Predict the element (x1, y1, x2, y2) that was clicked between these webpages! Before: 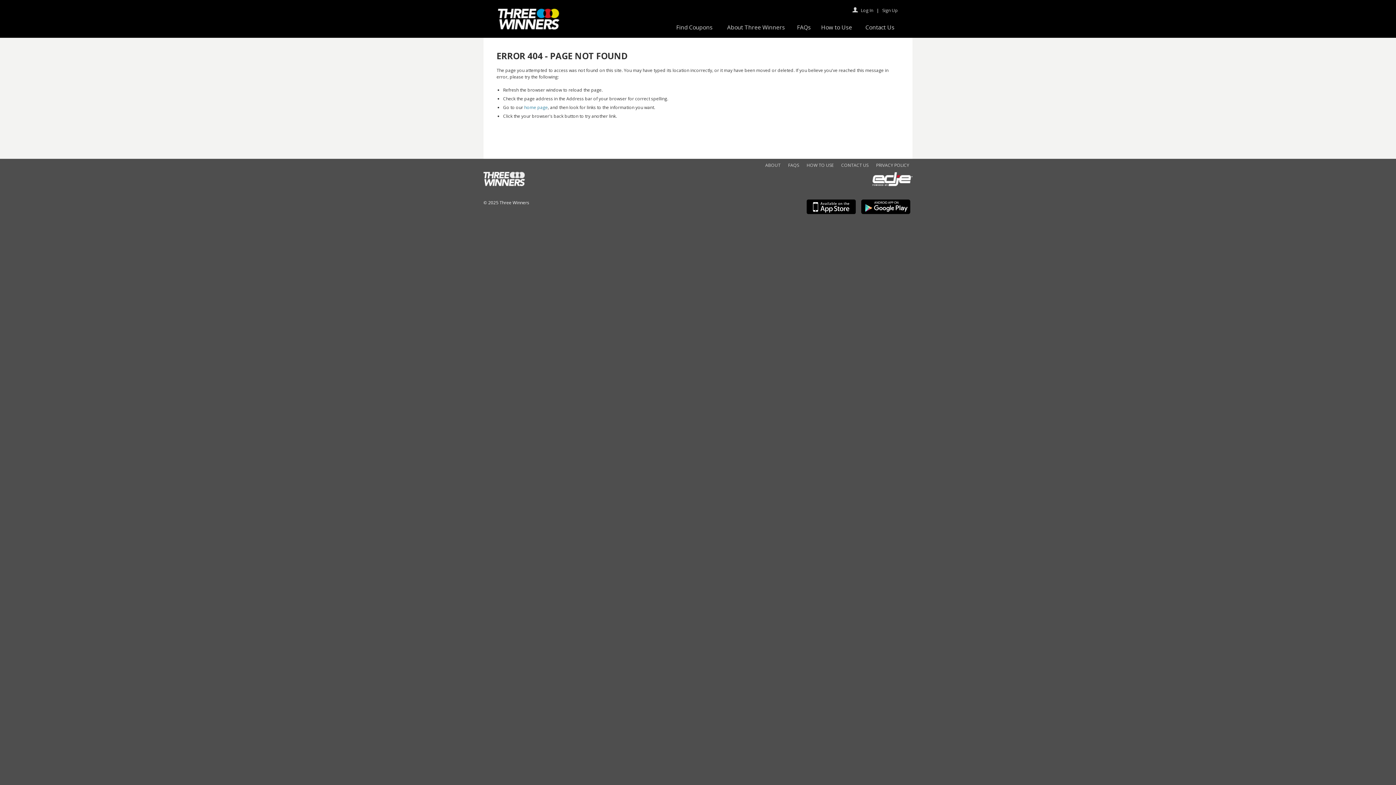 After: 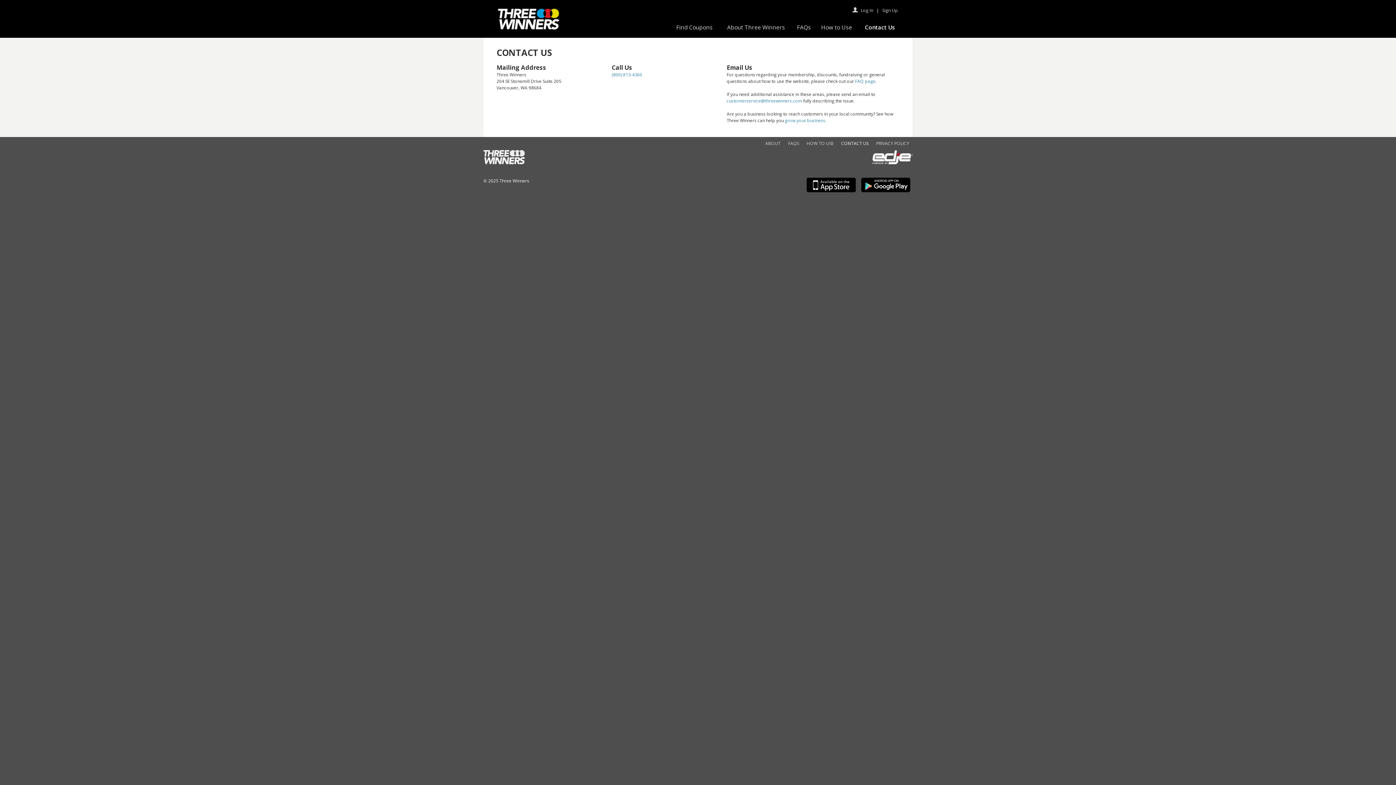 Action: label: Contact Us bbox: (858, 23, 898, 32)